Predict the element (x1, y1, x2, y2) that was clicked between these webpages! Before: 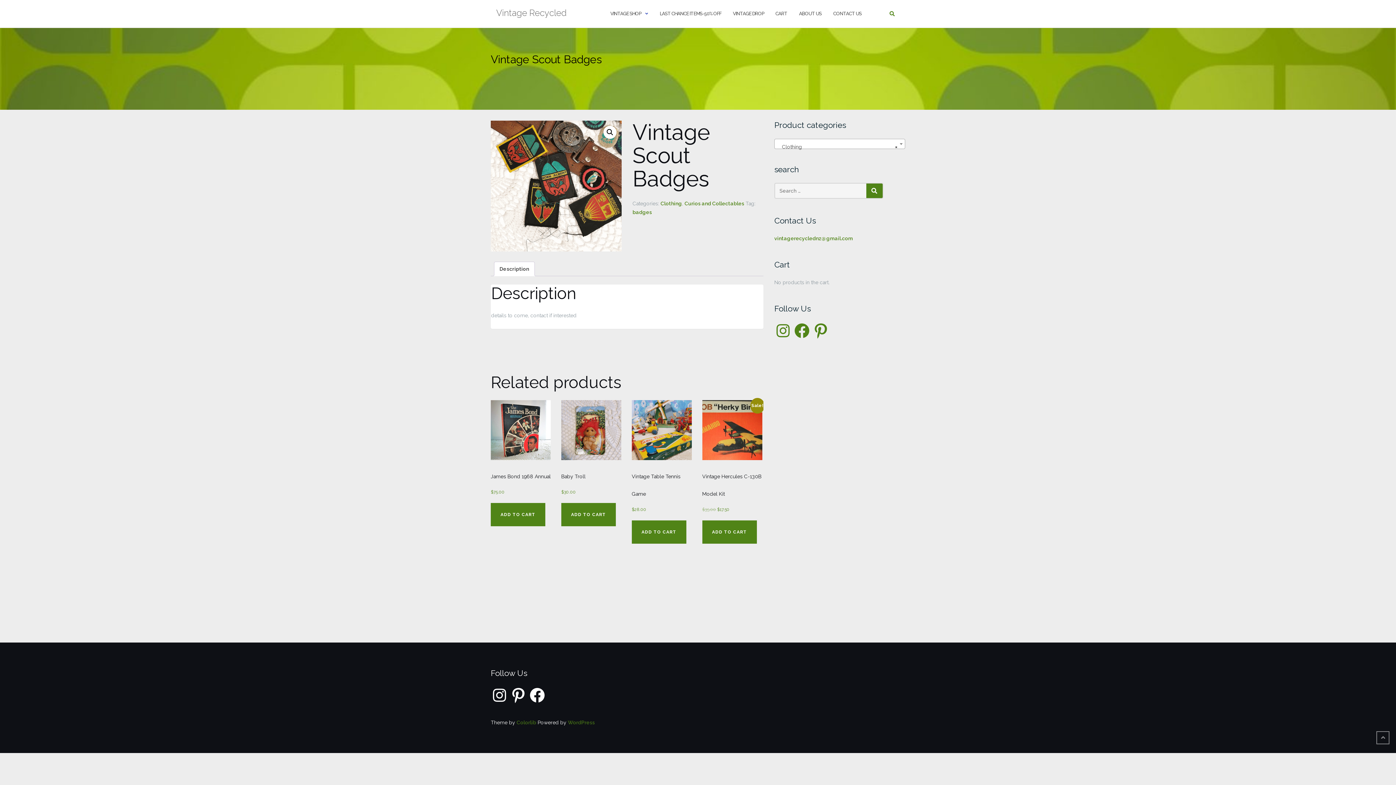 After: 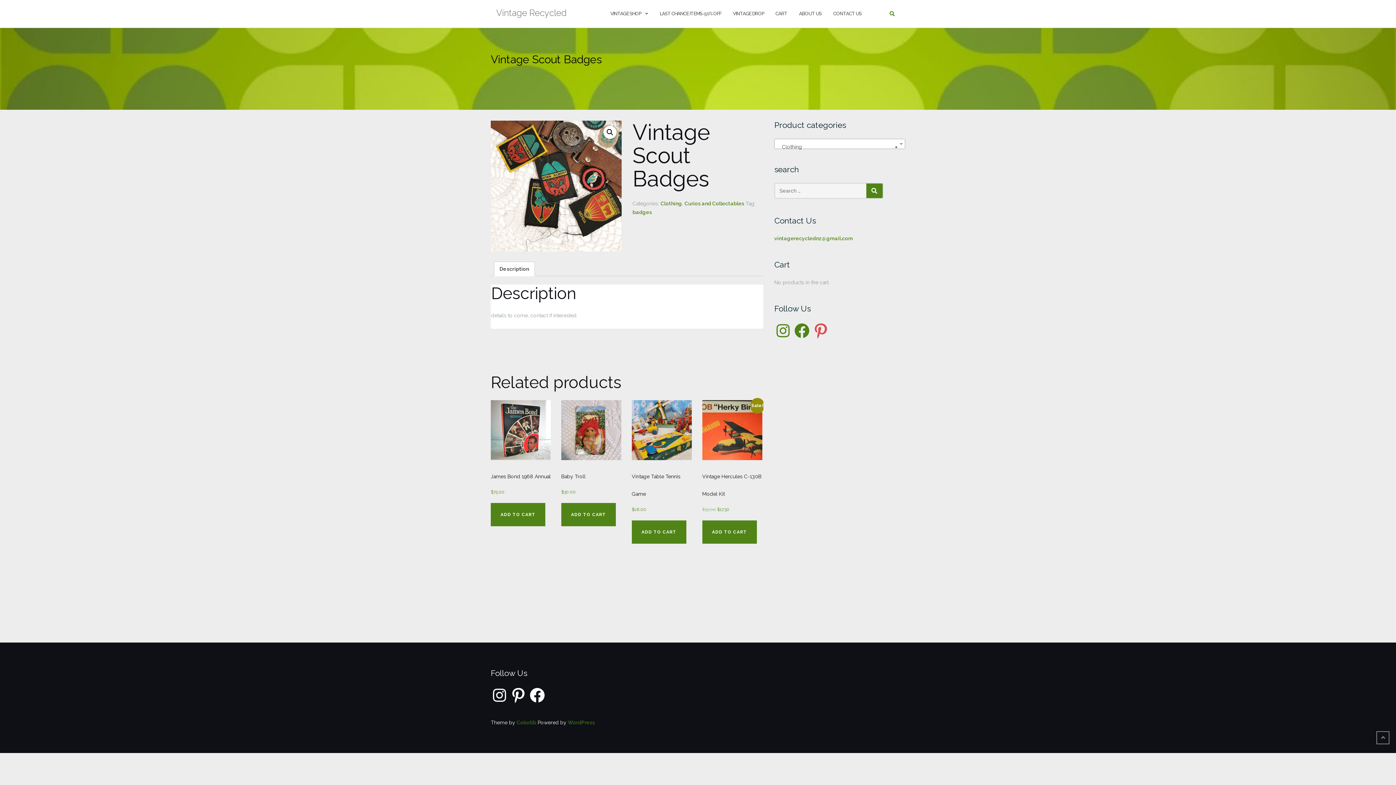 Action: label: Pinterest bbox: (812, 322, 829, 339)